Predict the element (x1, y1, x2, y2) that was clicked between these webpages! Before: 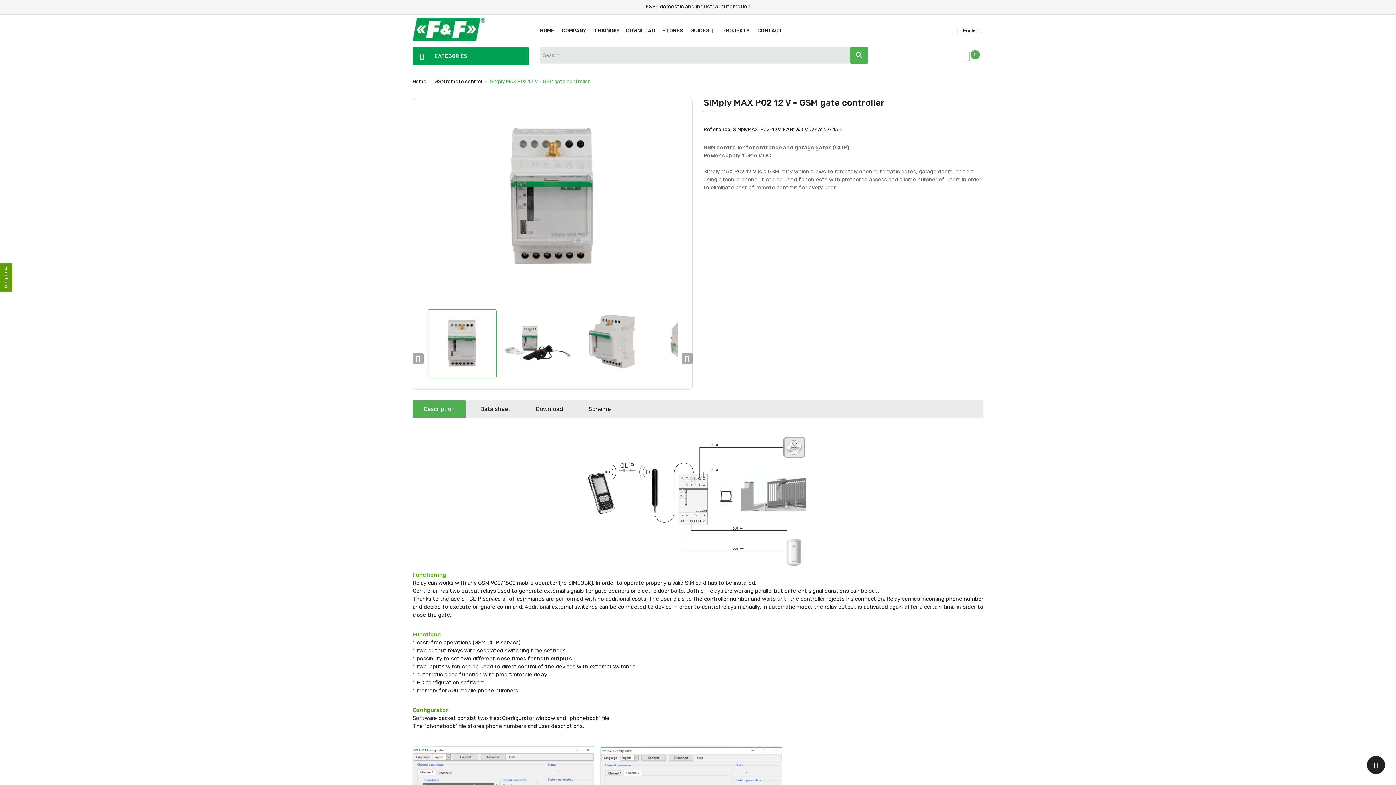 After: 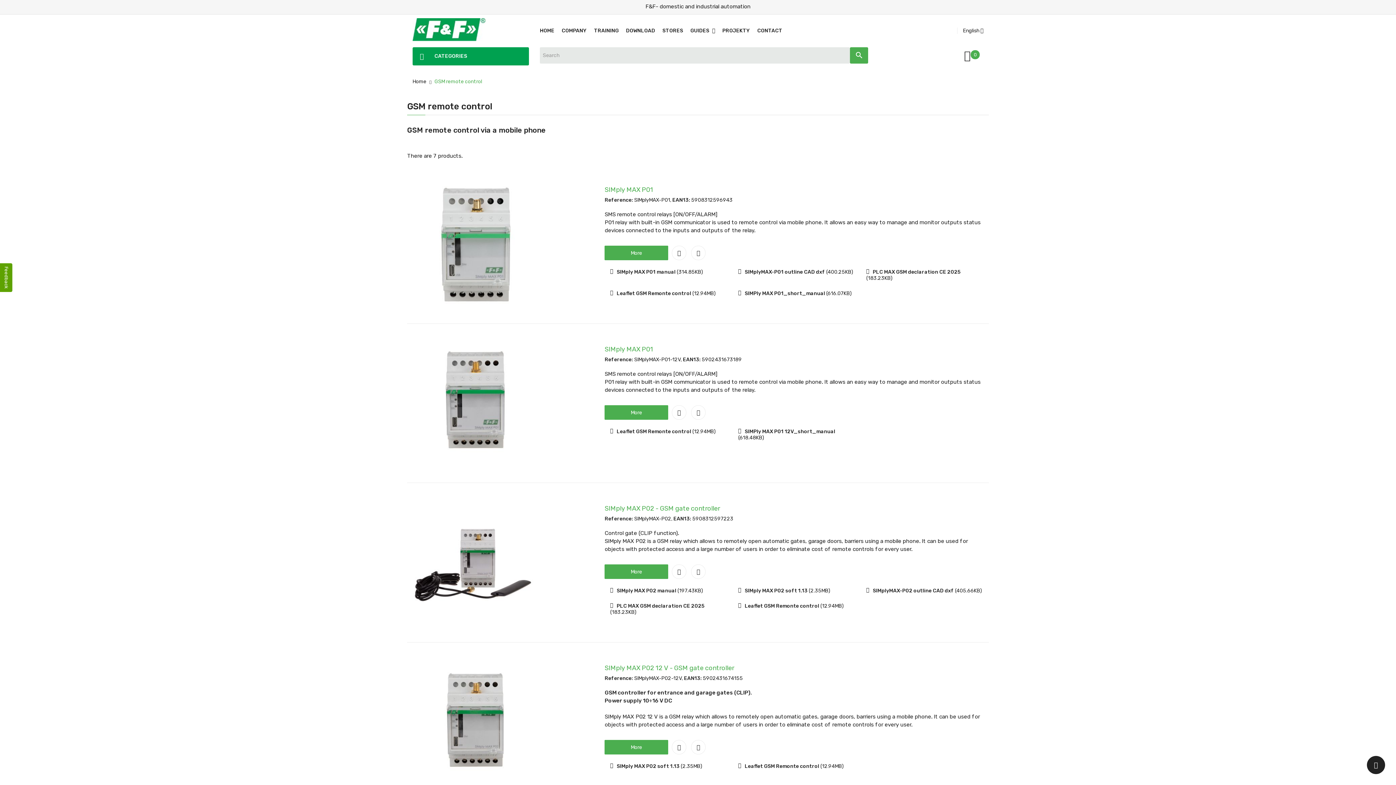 Action: label: GSM remote control  bbox: (434, 78, 483, 84)